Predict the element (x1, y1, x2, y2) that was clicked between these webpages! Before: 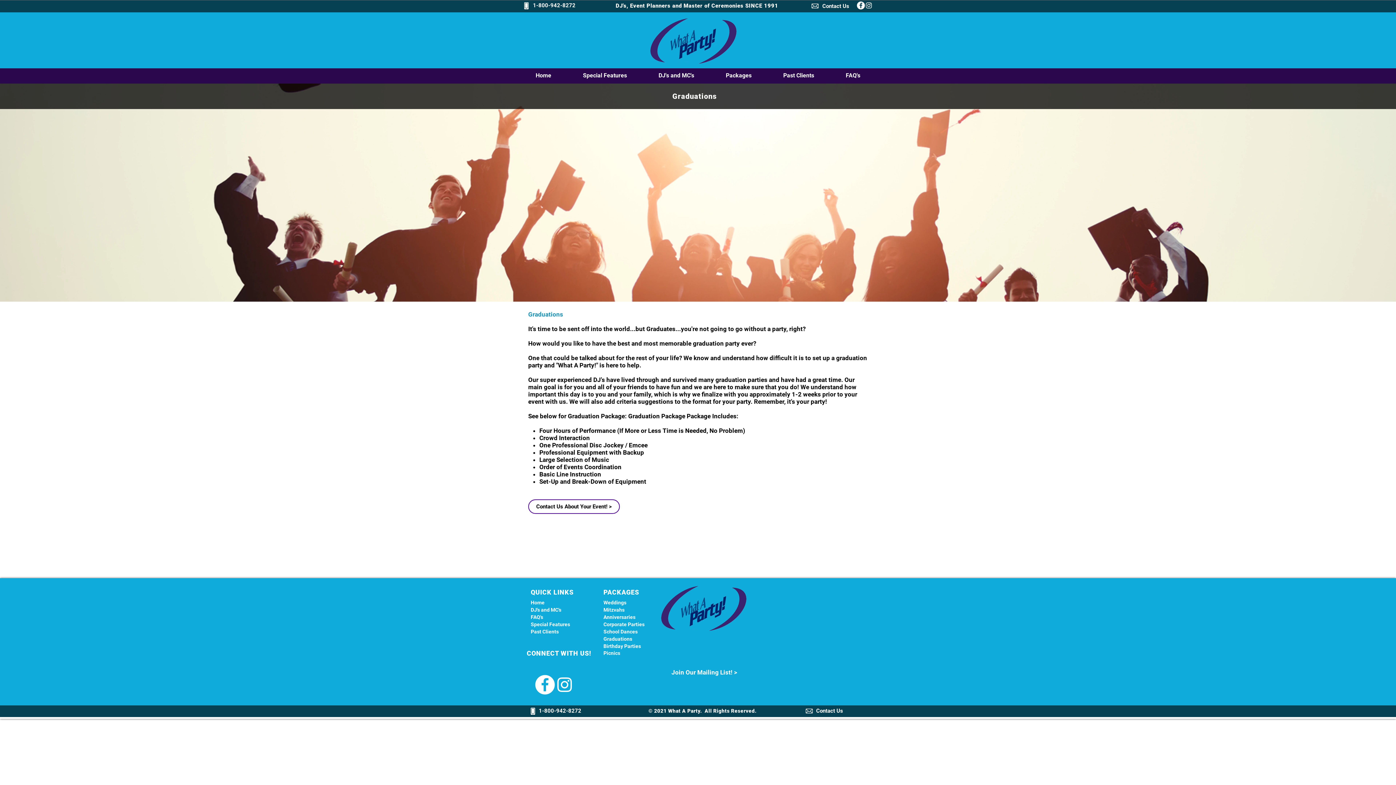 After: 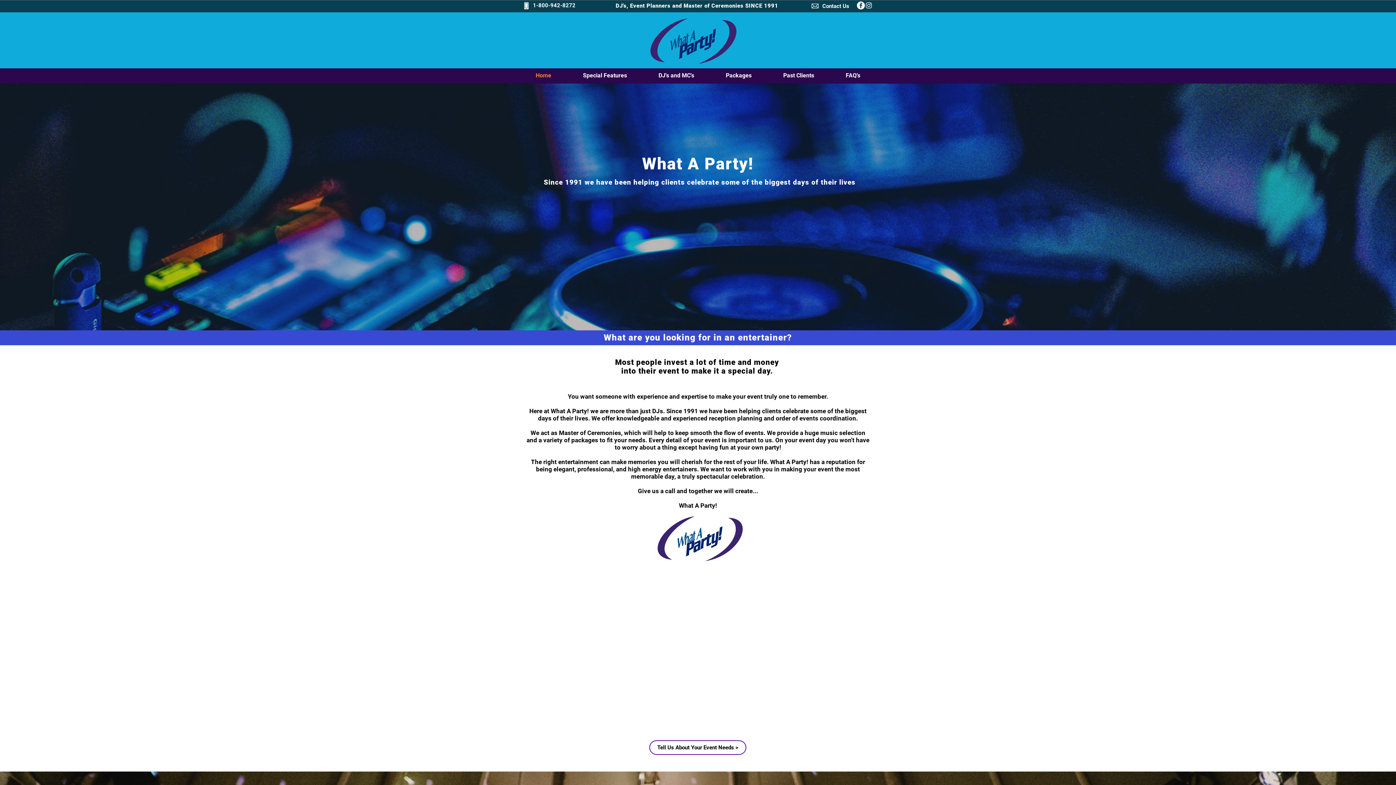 Action: bbox: (520, 69, 567, 81) label: Home